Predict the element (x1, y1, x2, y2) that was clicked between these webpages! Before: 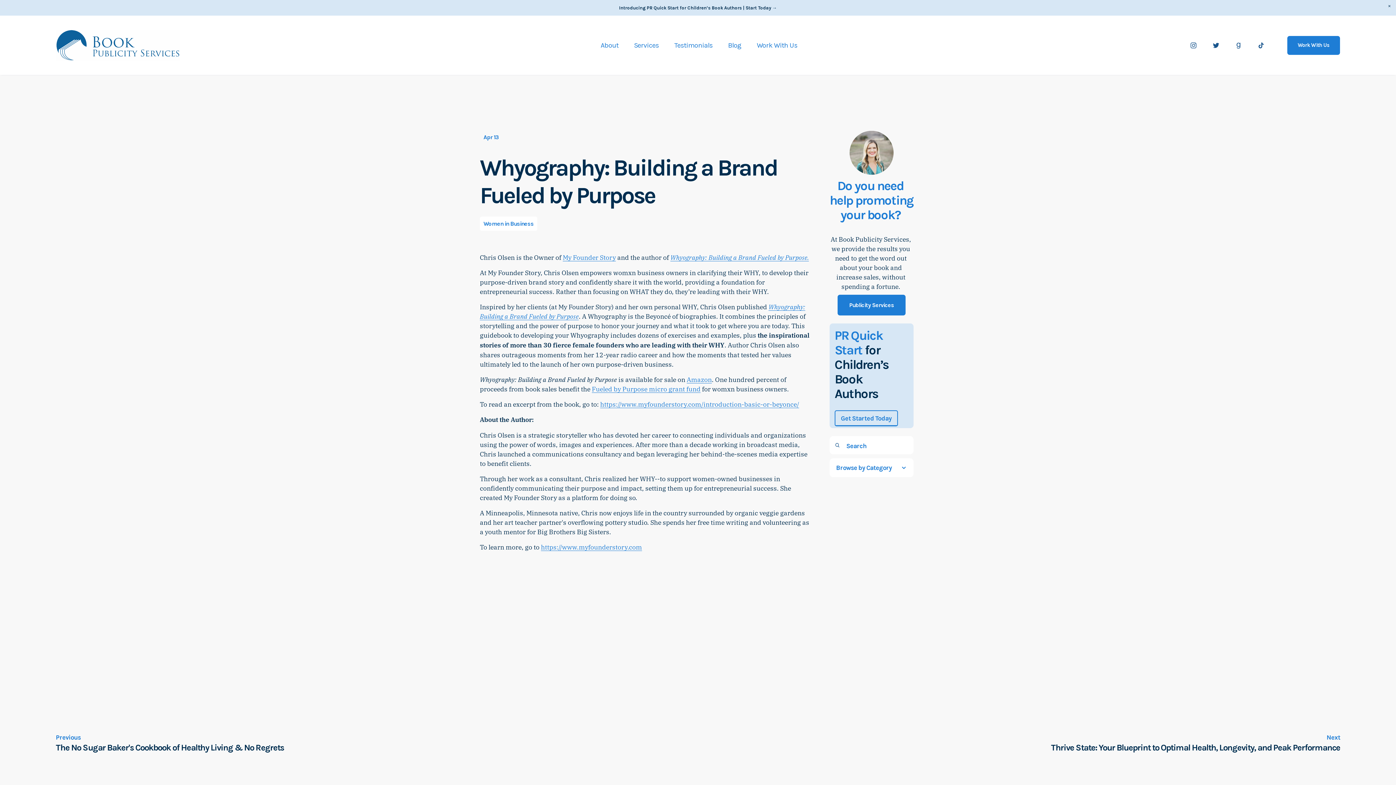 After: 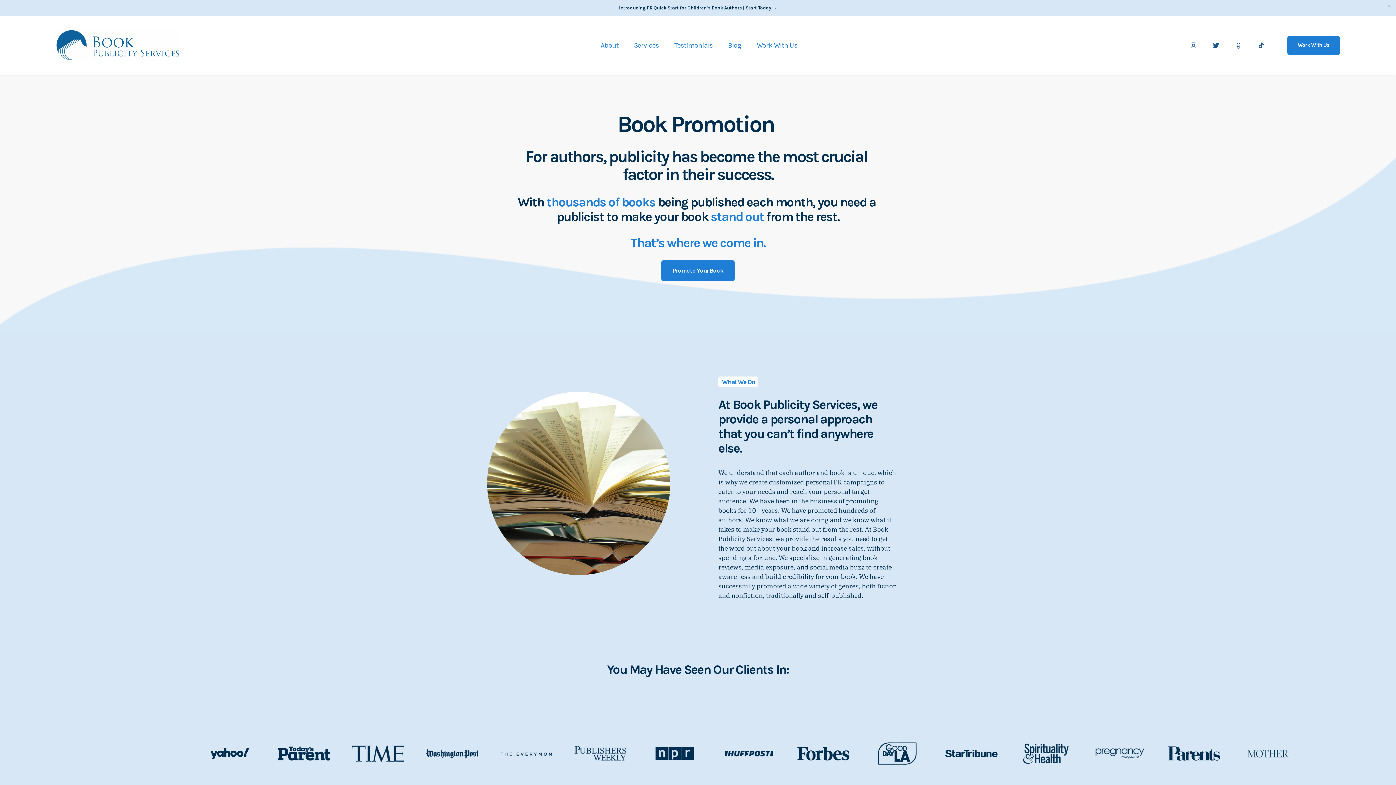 Action: label: Publicity Services bbox: (837, 294, 905, 315)